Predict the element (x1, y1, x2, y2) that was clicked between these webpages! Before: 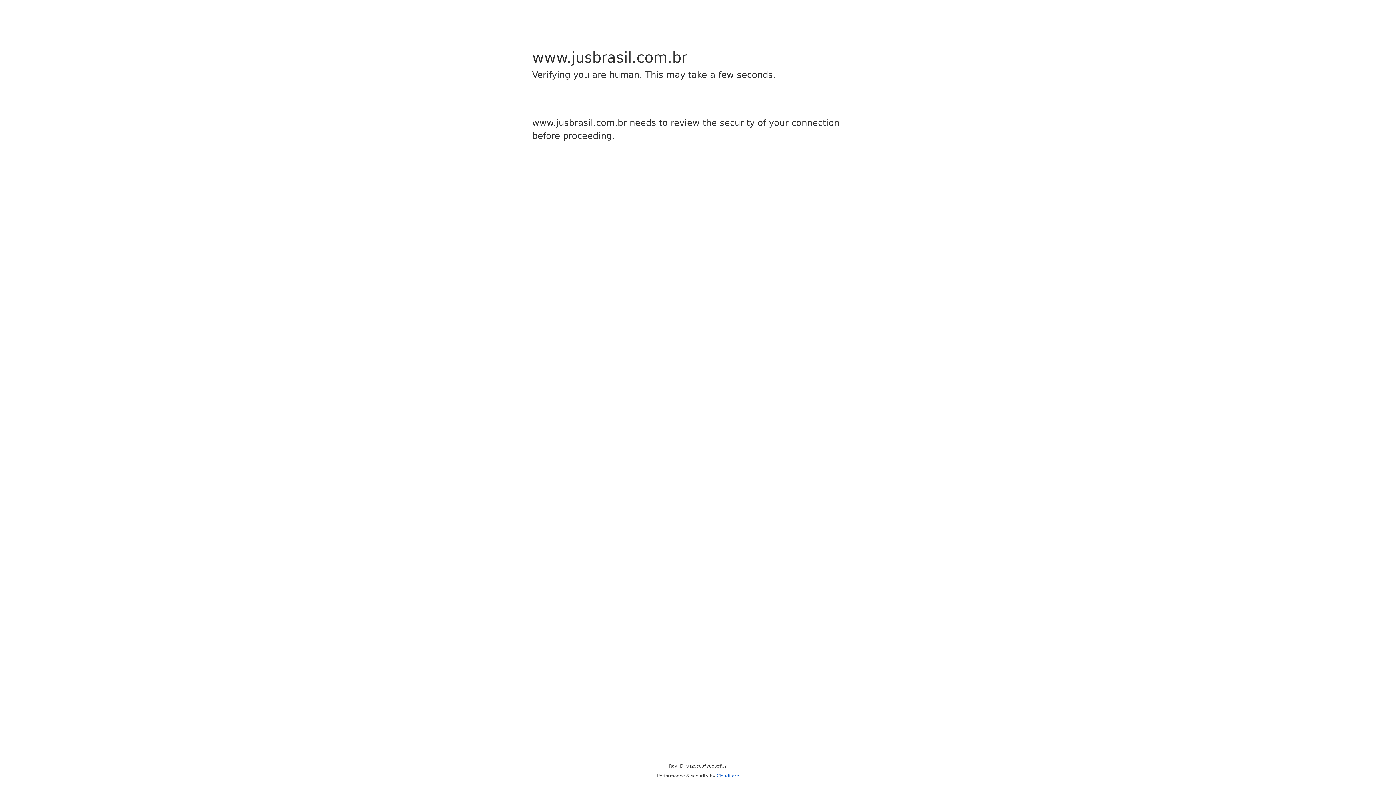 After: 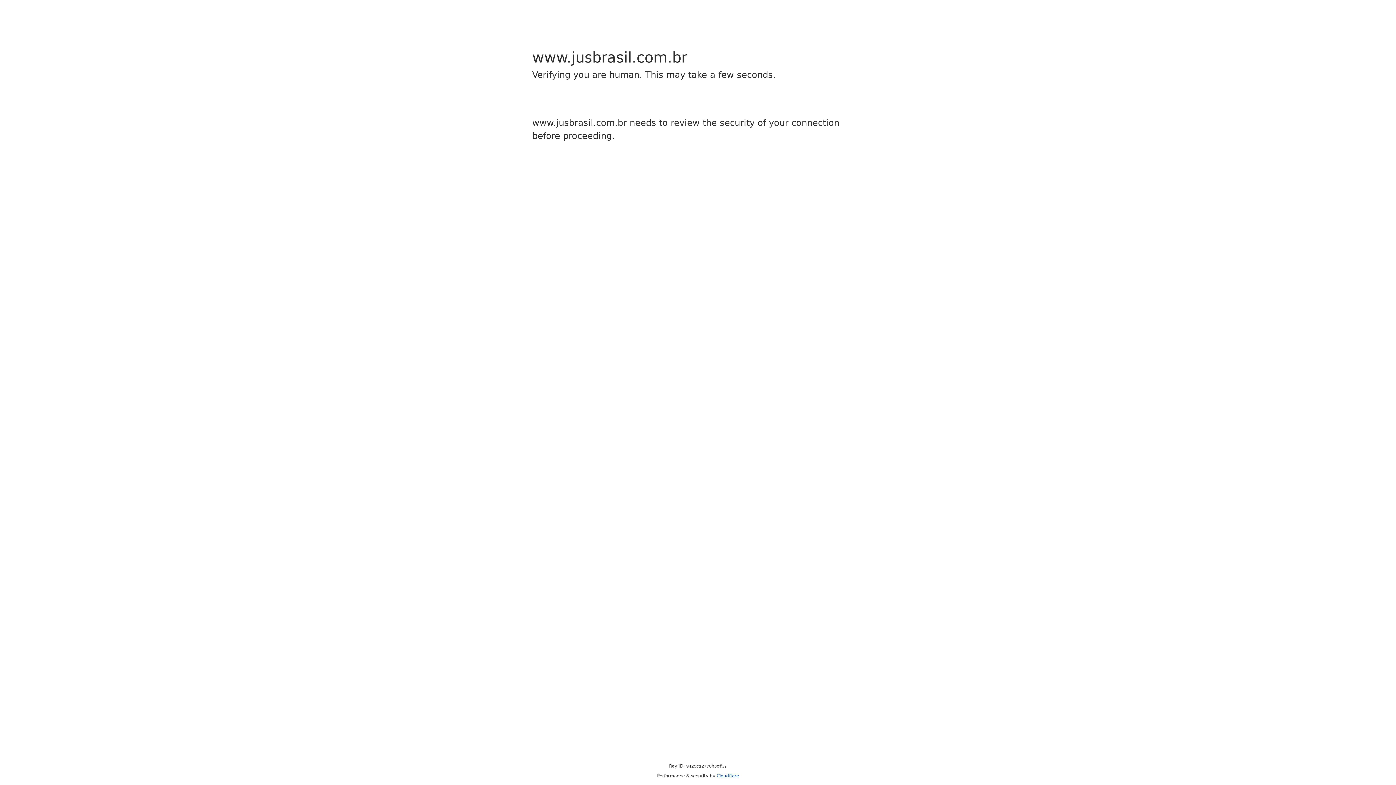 Action: bbox: (716, 773, 739, 778) label: Cloudflare